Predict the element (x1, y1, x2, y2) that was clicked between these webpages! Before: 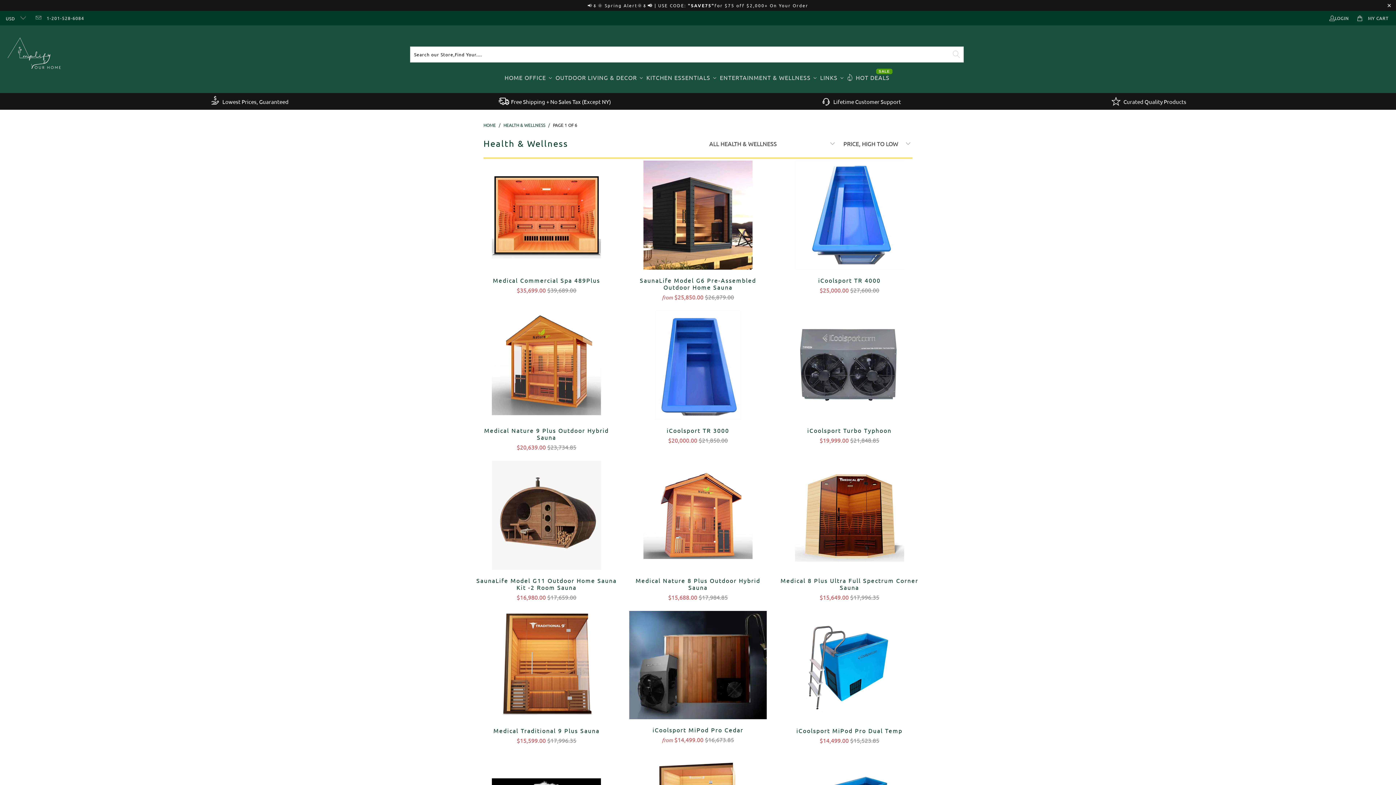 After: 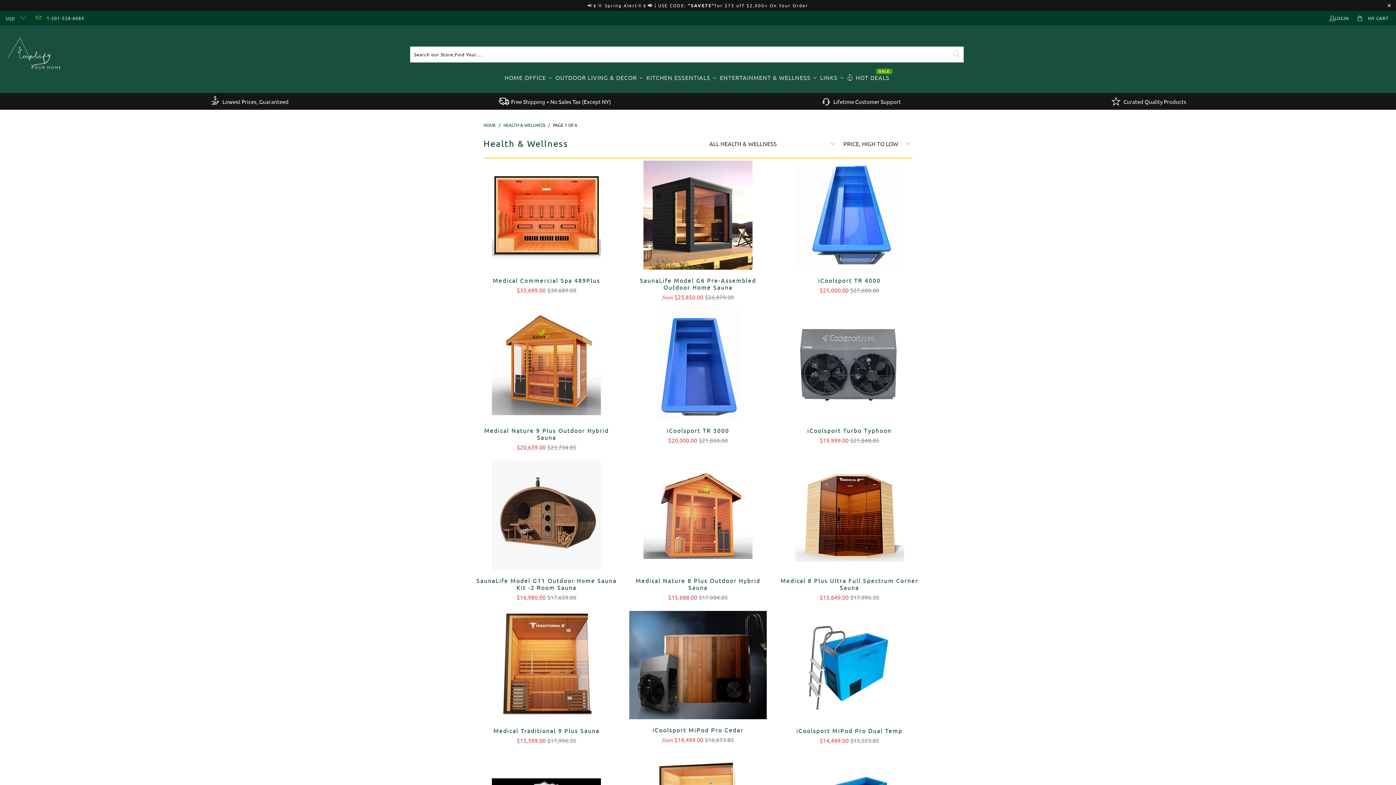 Action: bbox: (35, 15, 41, 21)